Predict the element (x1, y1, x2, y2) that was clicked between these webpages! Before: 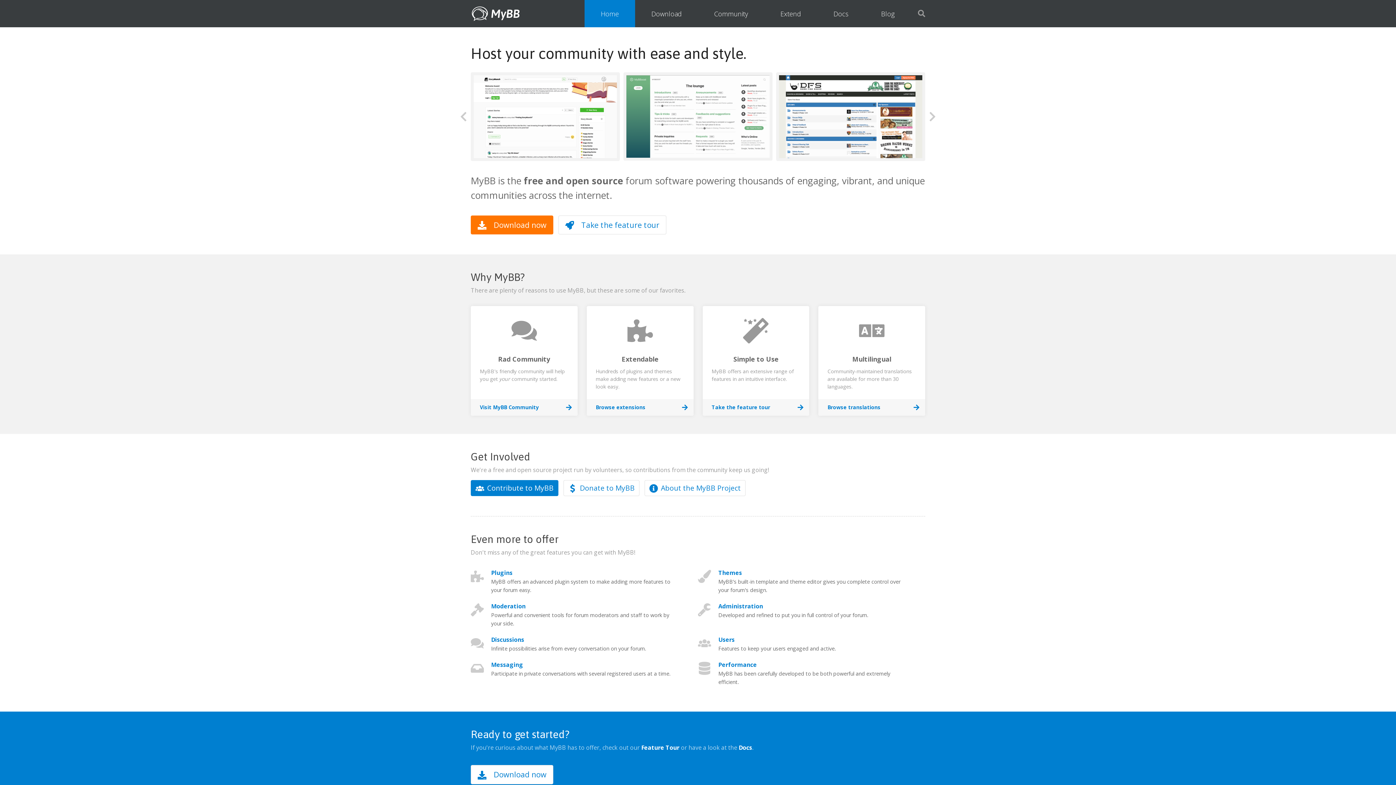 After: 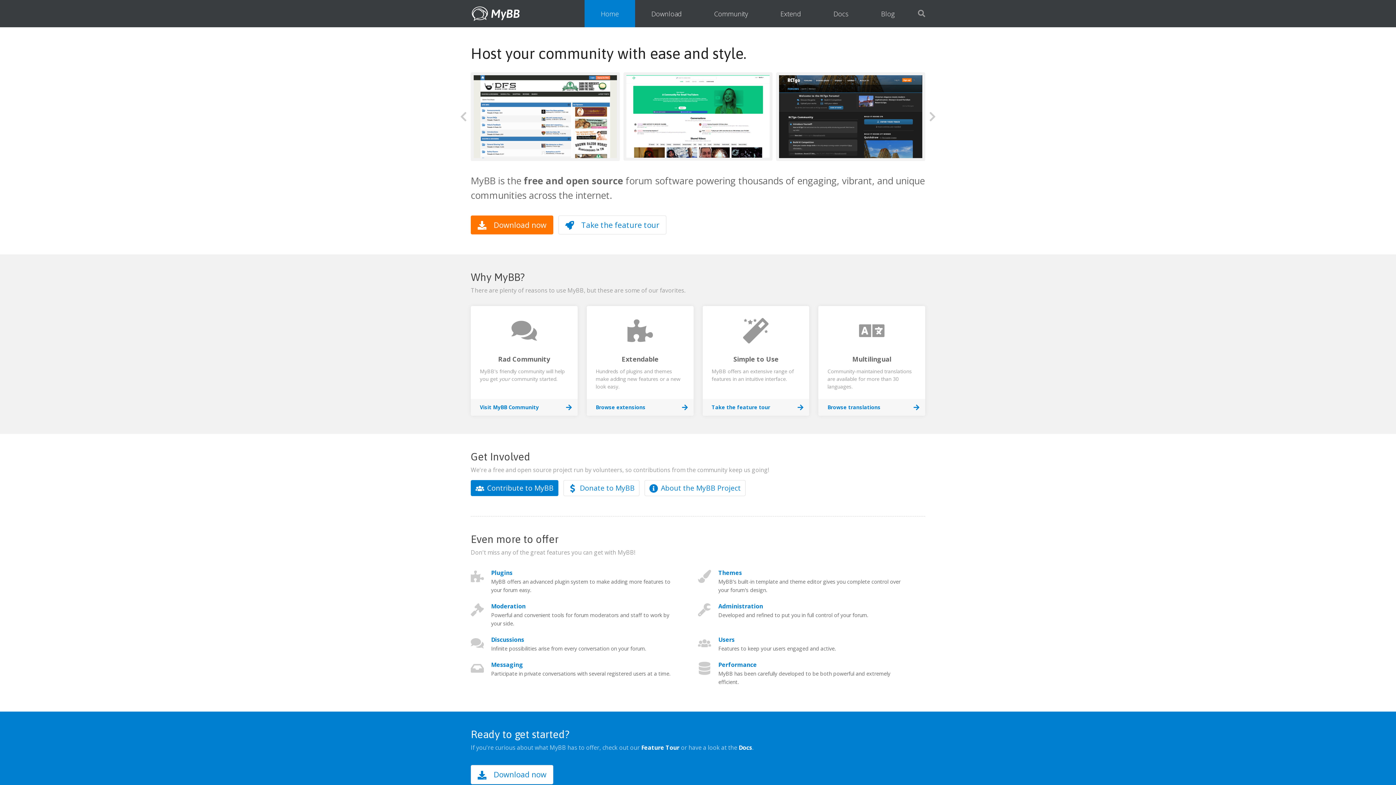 Action: bbox: (470, 306, 577, 408) label: Rad Community

MyBB's friendly community will help you get your community started.

Visit MyBB Community